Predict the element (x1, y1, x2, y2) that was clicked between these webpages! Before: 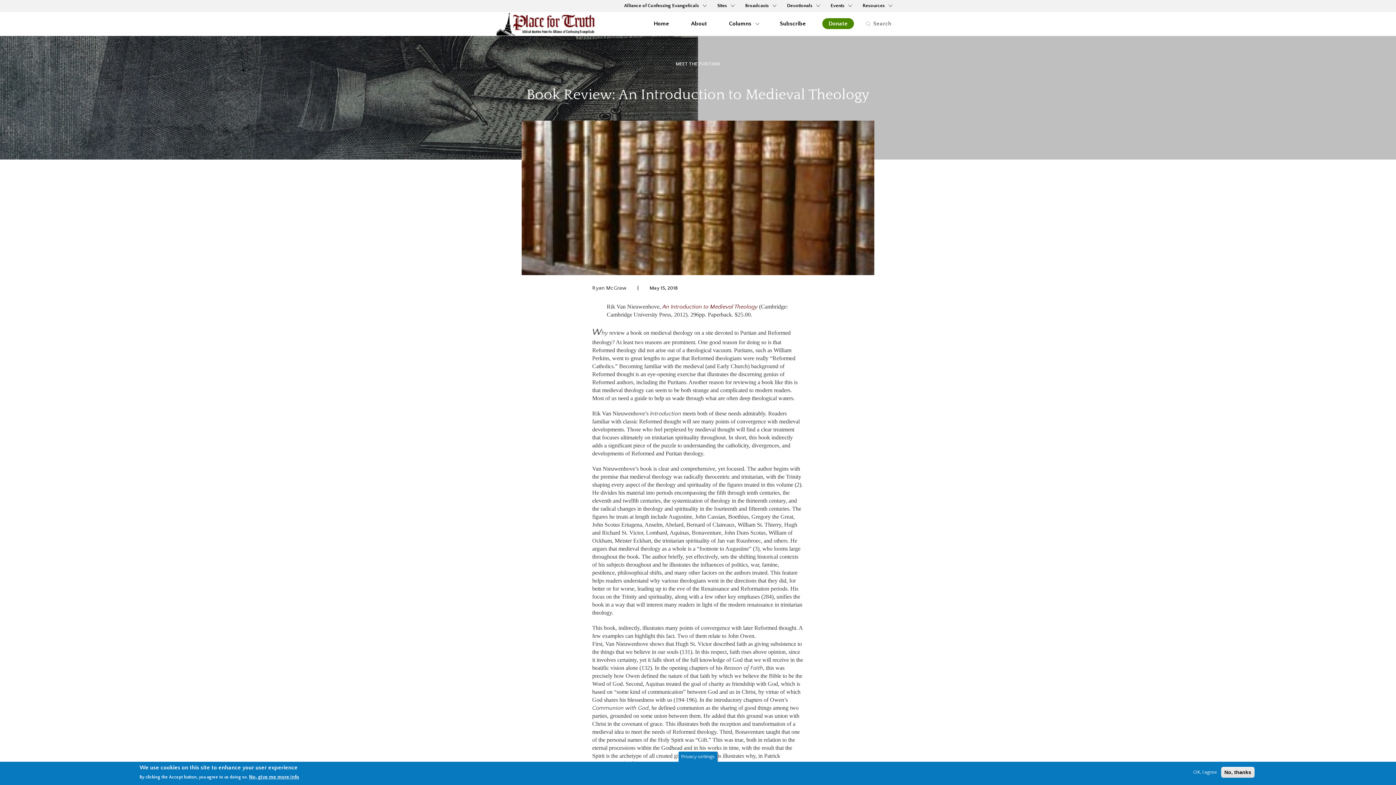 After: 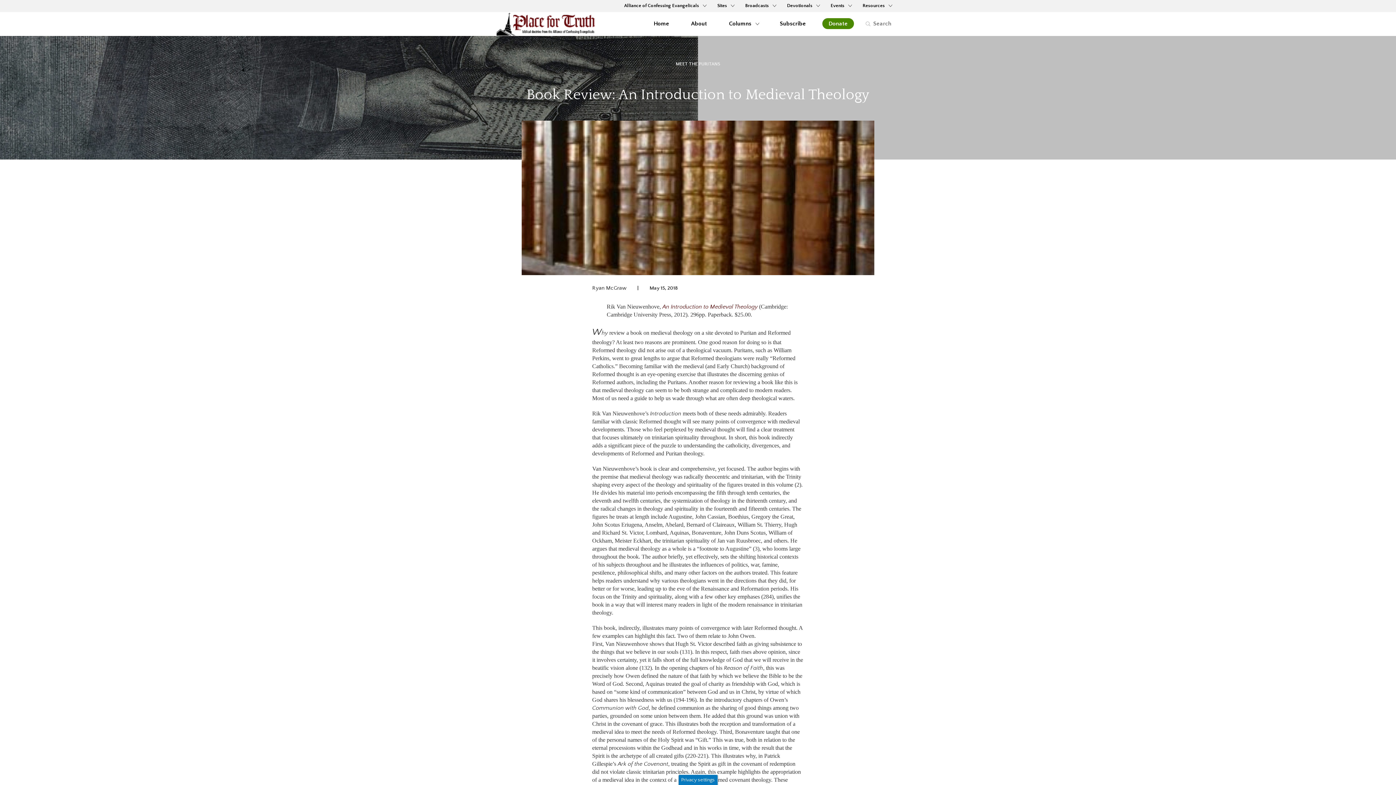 Action: label: OK, I agree bbox: (1190, 769, 1220, 776)